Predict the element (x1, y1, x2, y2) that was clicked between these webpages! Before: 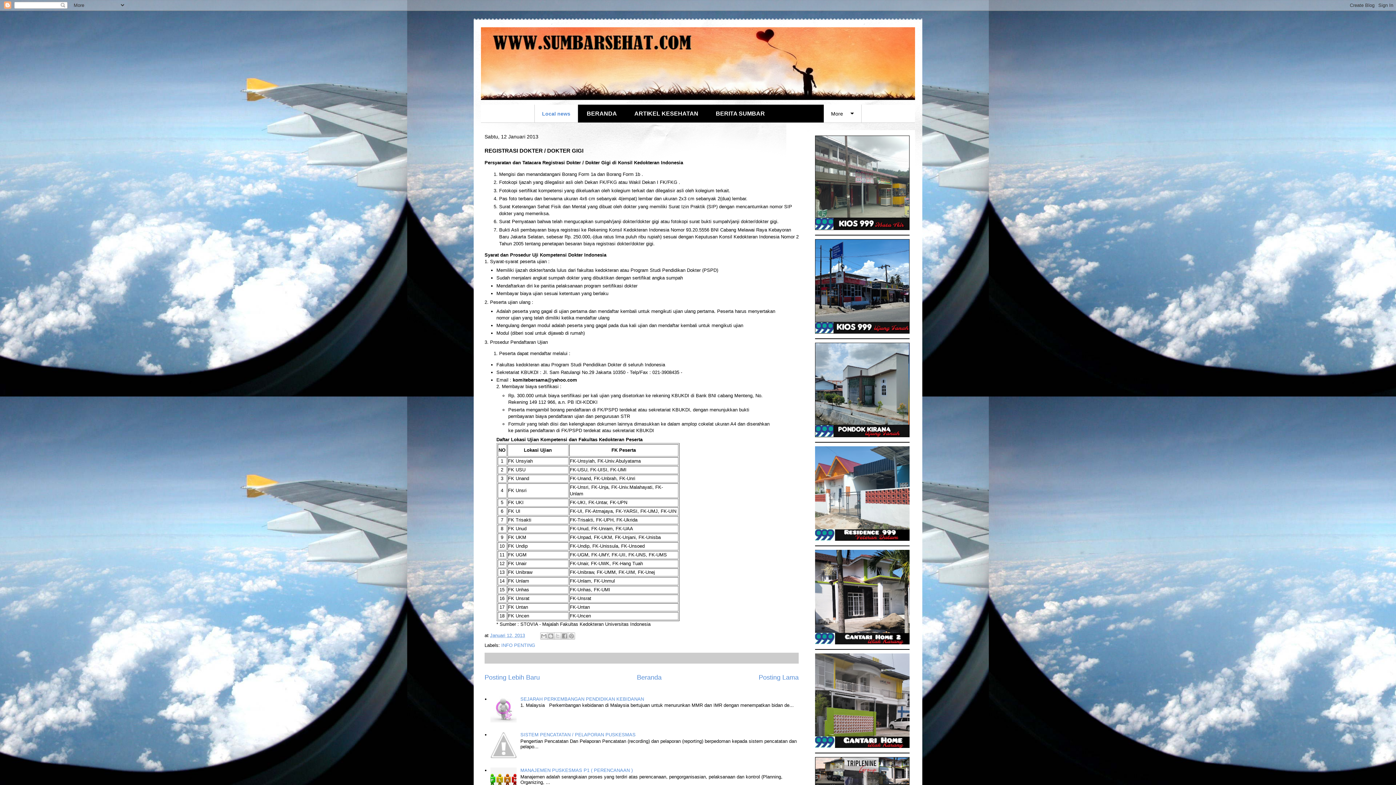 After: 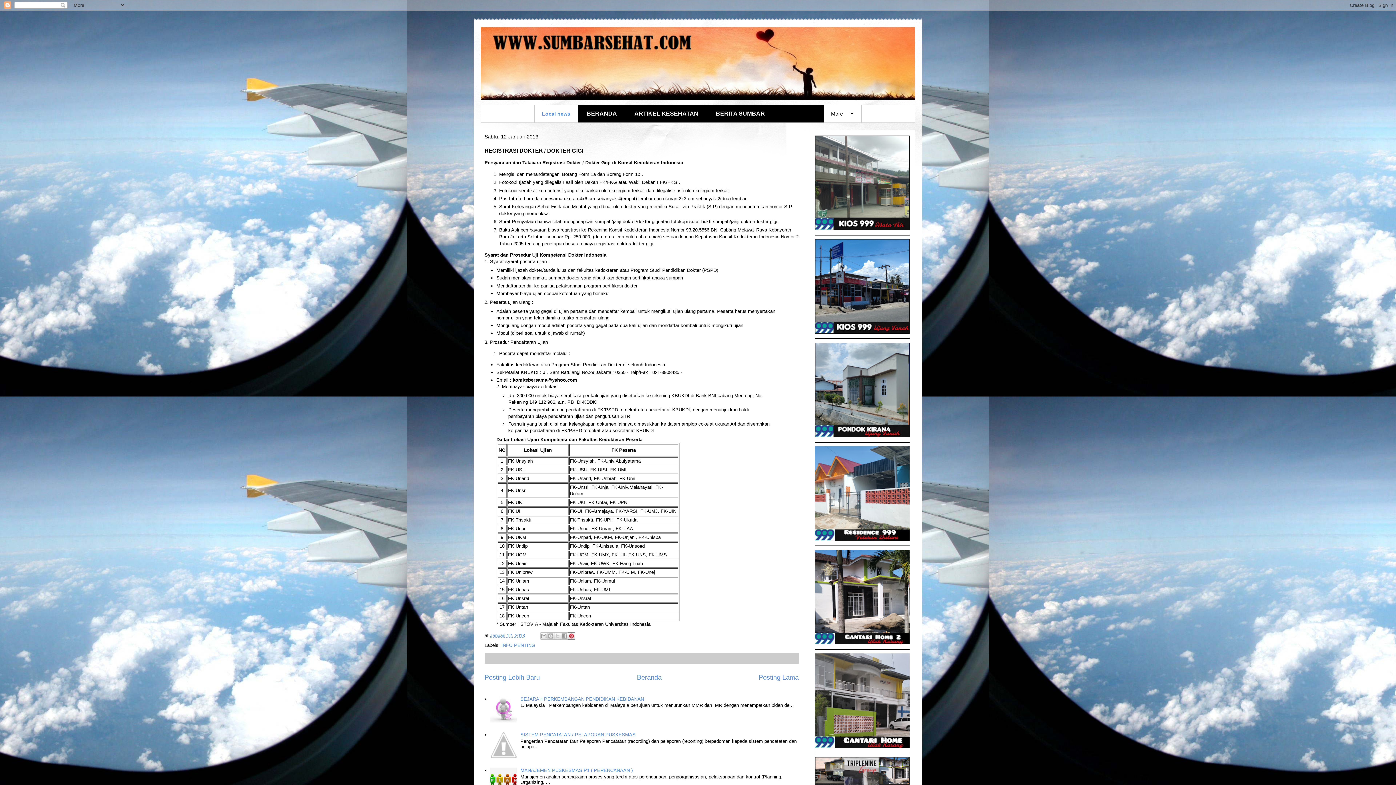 Action: label: Bagikan ke Pinterest bbox: (568, 632, 575, 639)